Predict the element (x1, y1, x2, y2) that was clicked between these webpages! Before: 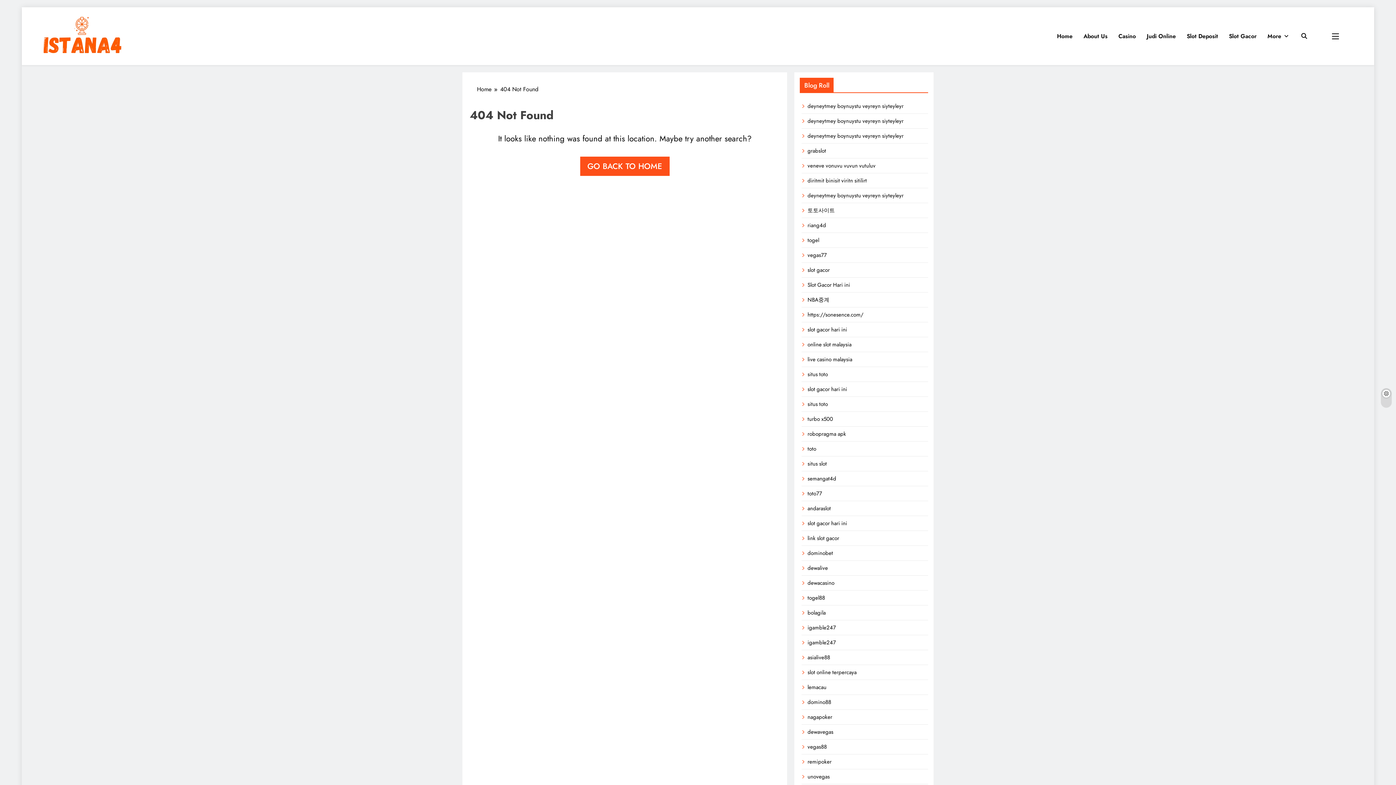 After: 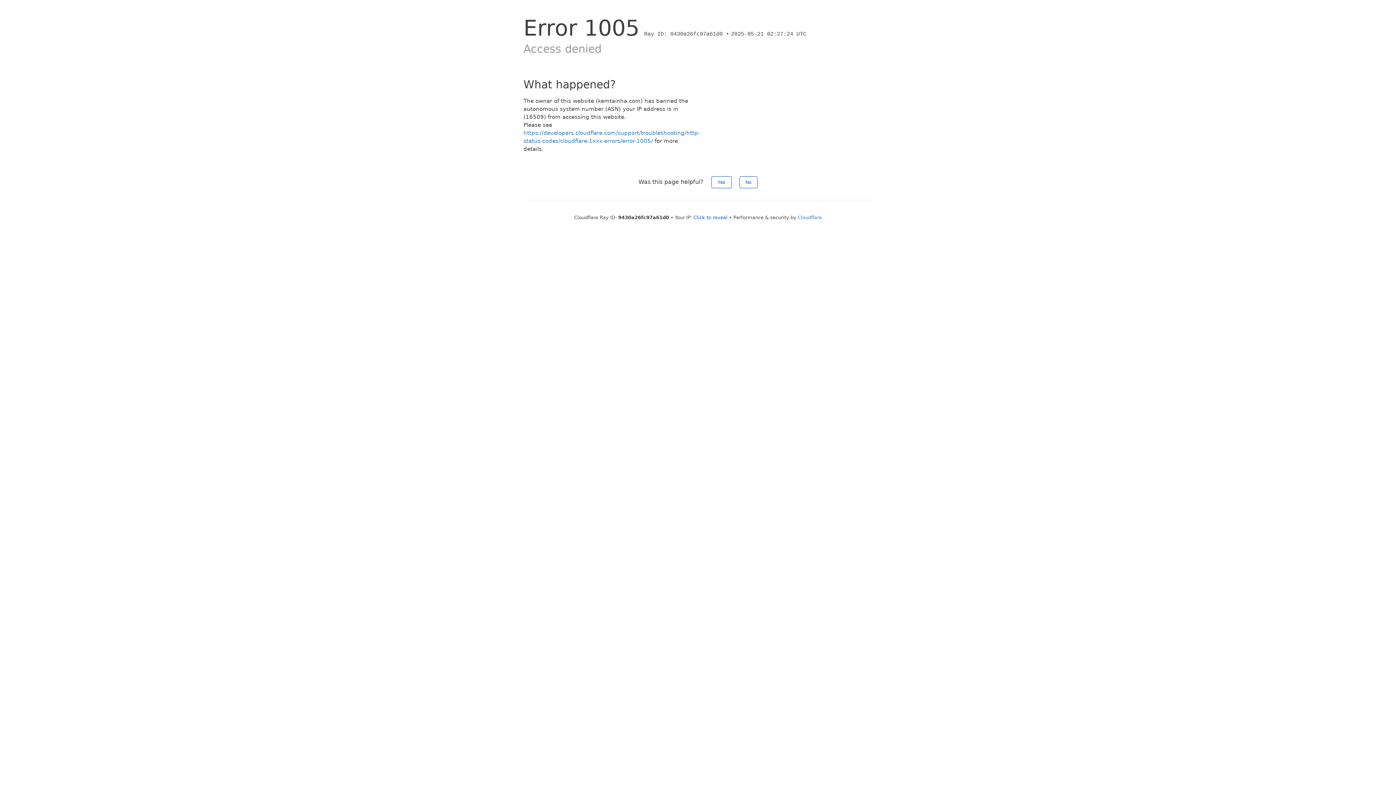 Action: bbox: (807, 102, 903, 110) label: deyneytmey boynuystu veyreyn siyteyleyr